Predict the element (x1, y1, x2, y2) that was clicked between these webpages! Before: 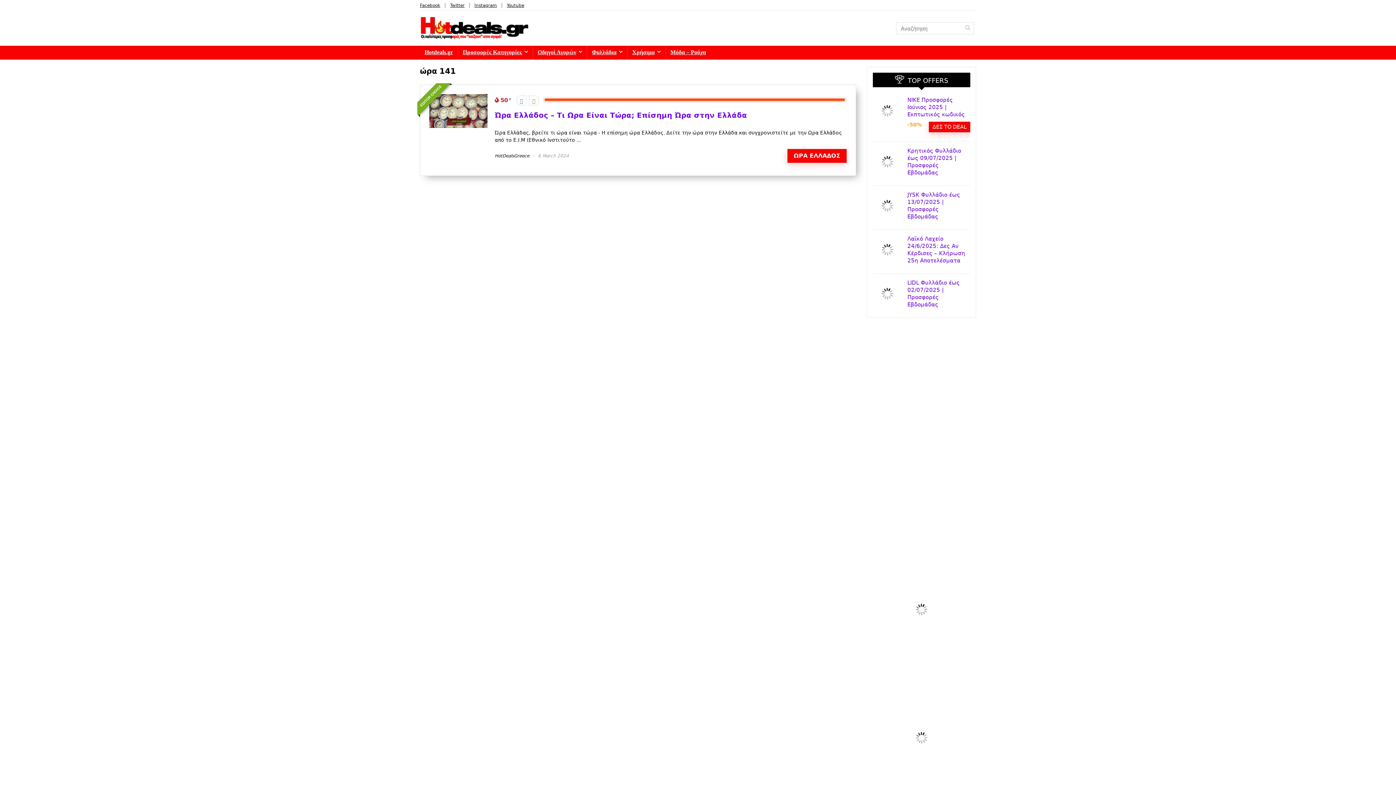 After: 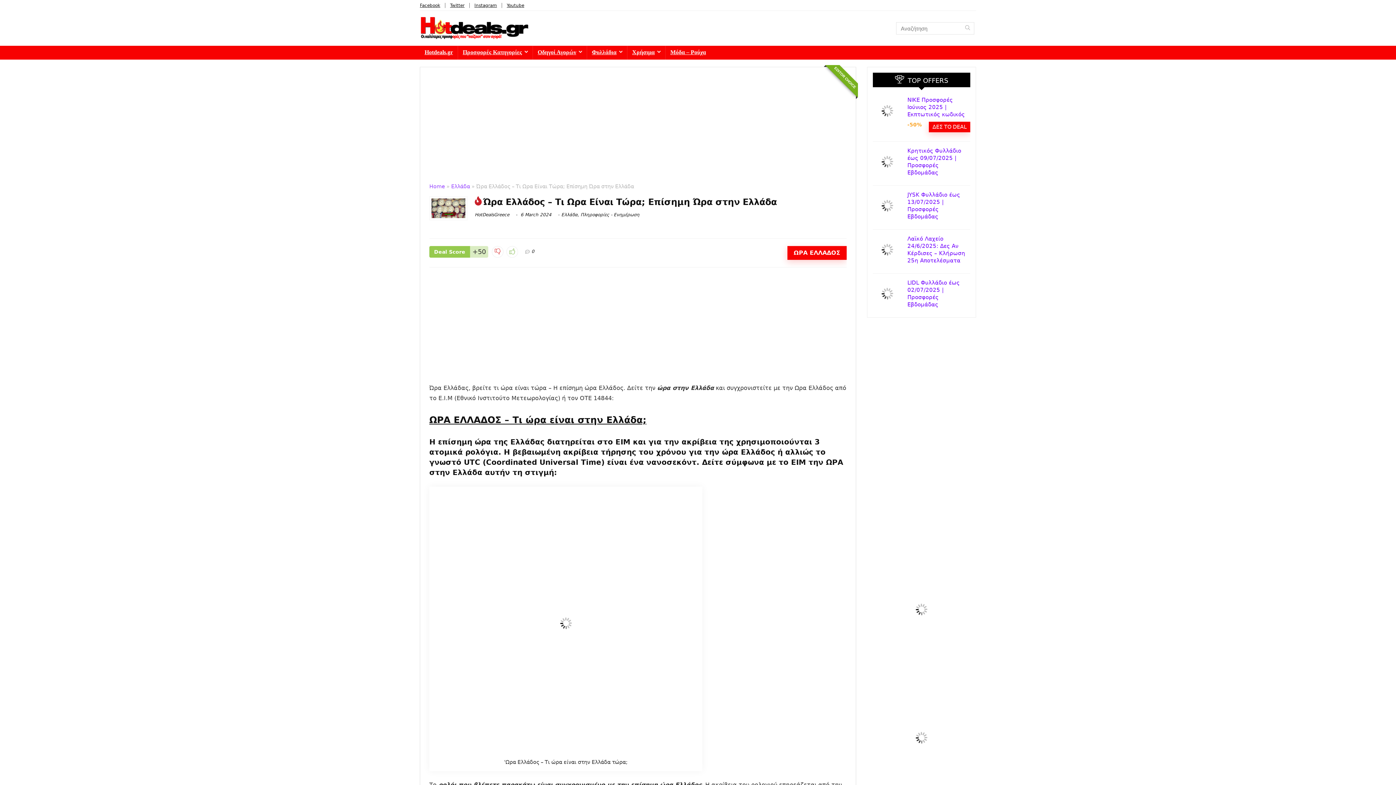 Action: bbox: (494, 111, 747, 119) label: Ώρα Ελλάδος – Τι Ωρα Είναι Τώρα; Επίσημη Ώρα στην Ελλάδα